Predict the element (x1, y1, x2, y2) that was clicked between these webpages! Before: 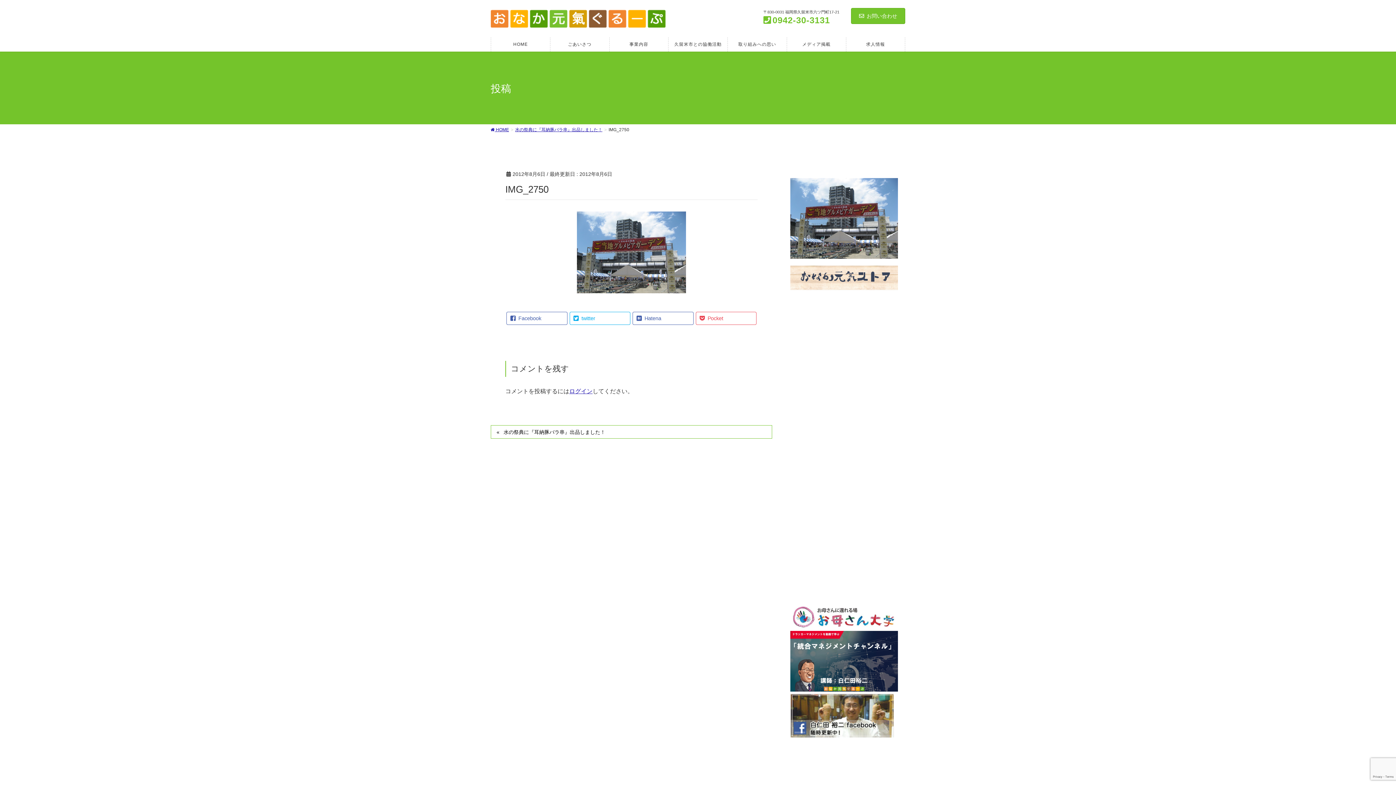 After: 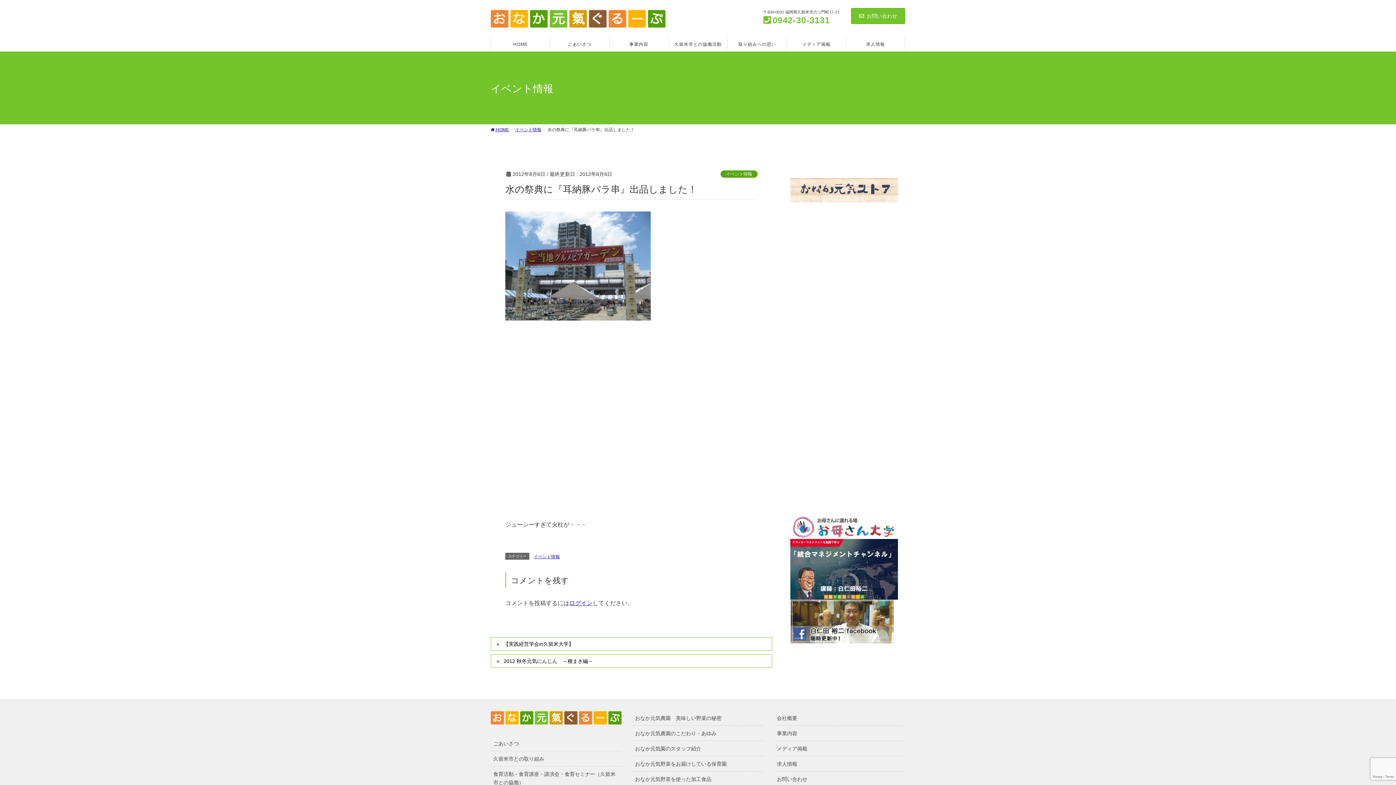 Action: bbox: (515, 127, 602, 132) label: 水の祭典に『耳納豚バラ串』出品しました！